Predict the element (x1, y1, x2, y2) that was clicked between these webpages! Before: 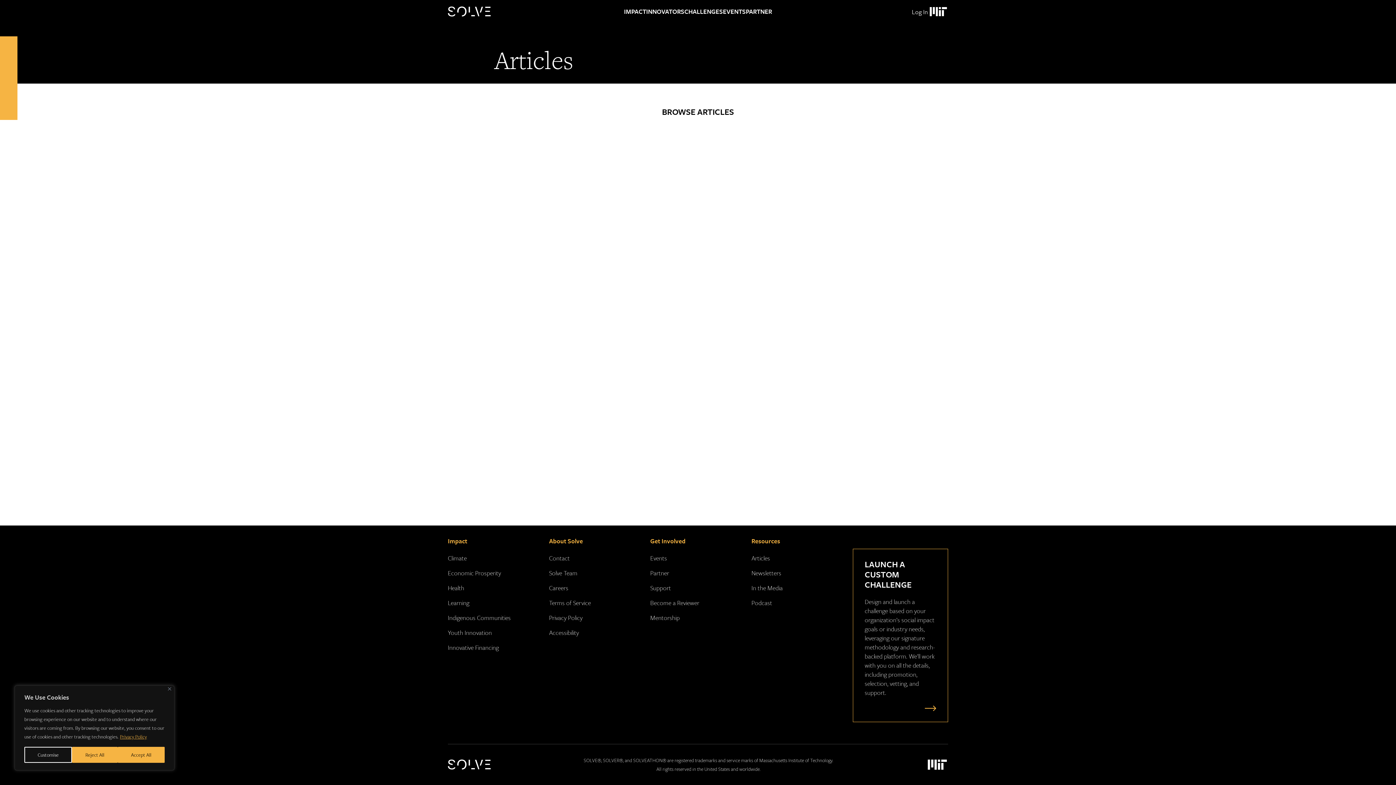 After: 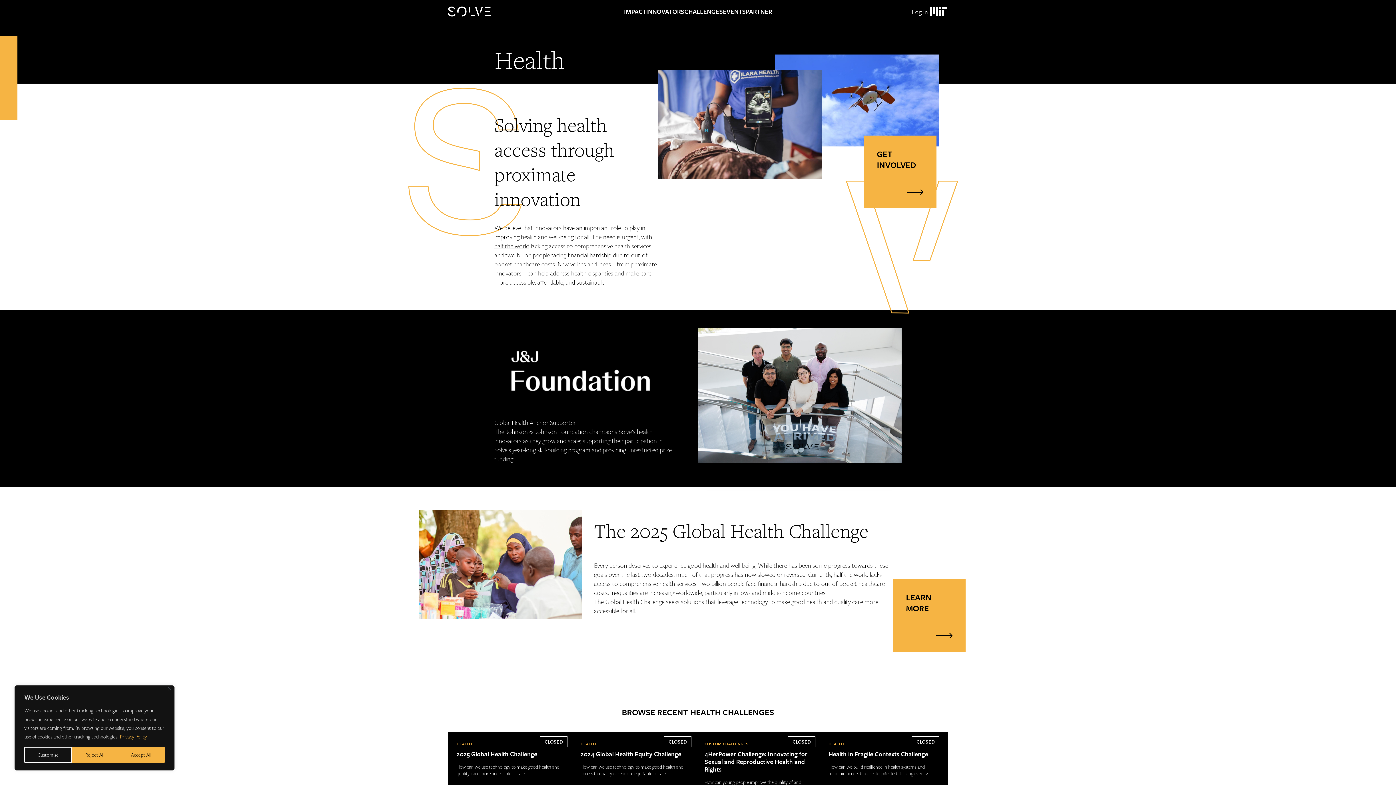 Action: label: Health bbox: (448, 583, 464, 592)